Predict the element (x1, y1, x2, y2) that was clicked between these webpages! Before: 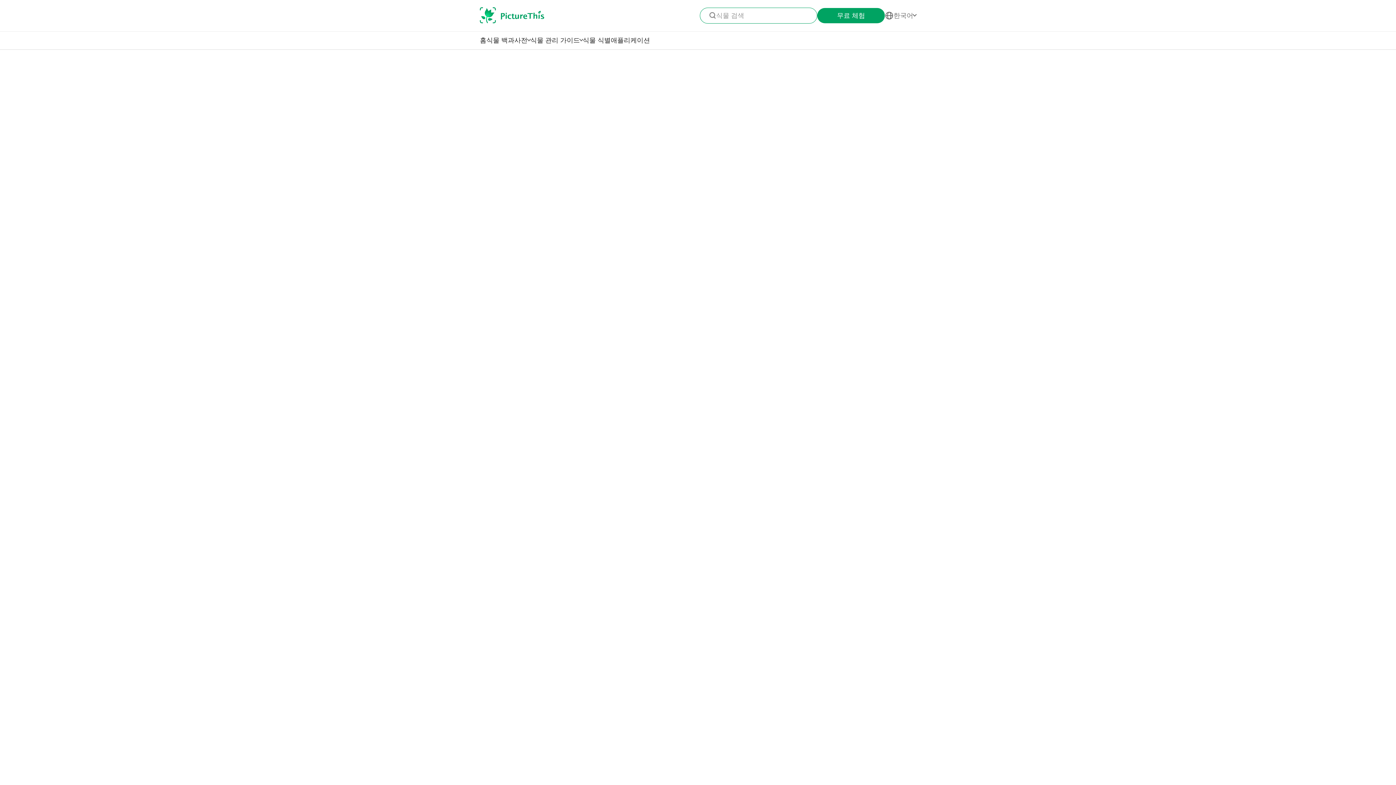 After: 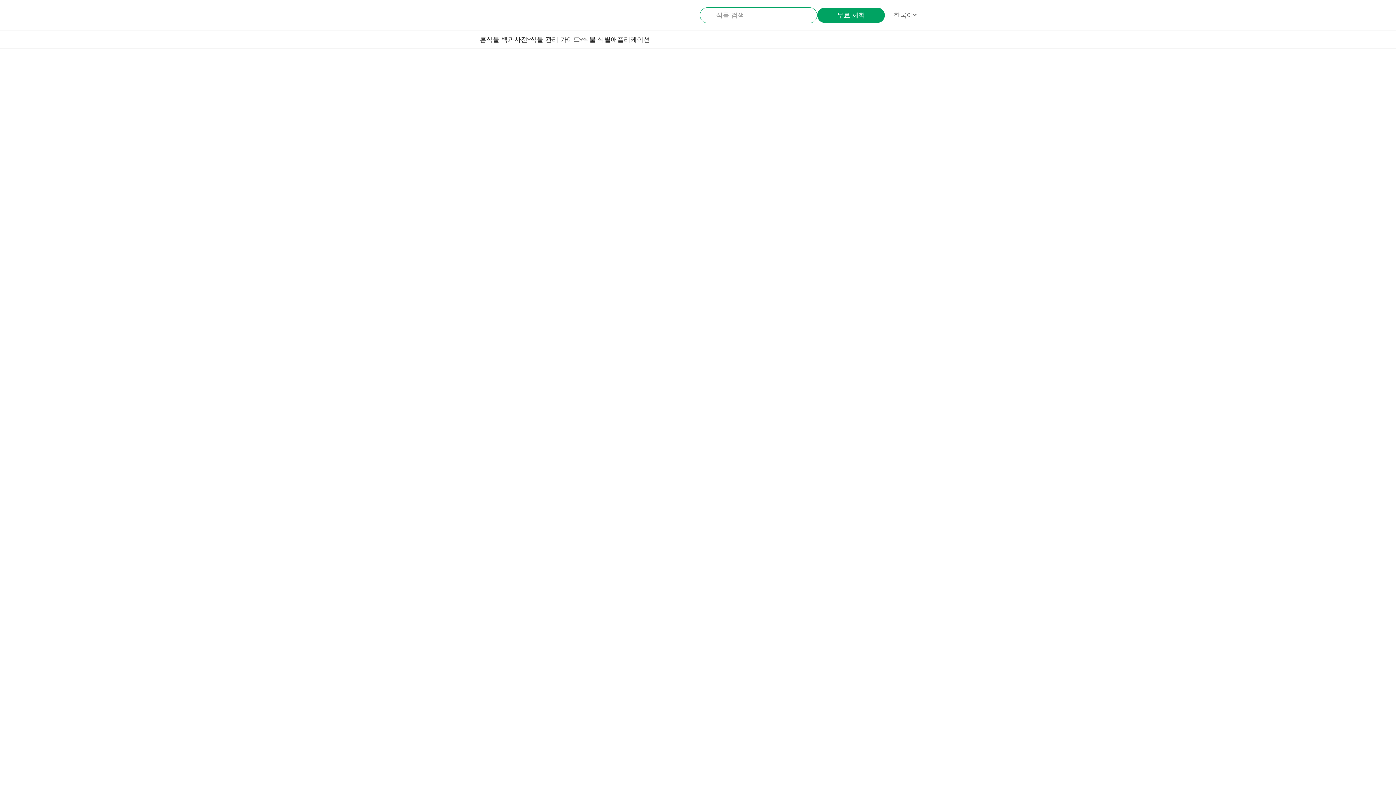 Action: bbox: (480, 36, 486, 44) label: 홈